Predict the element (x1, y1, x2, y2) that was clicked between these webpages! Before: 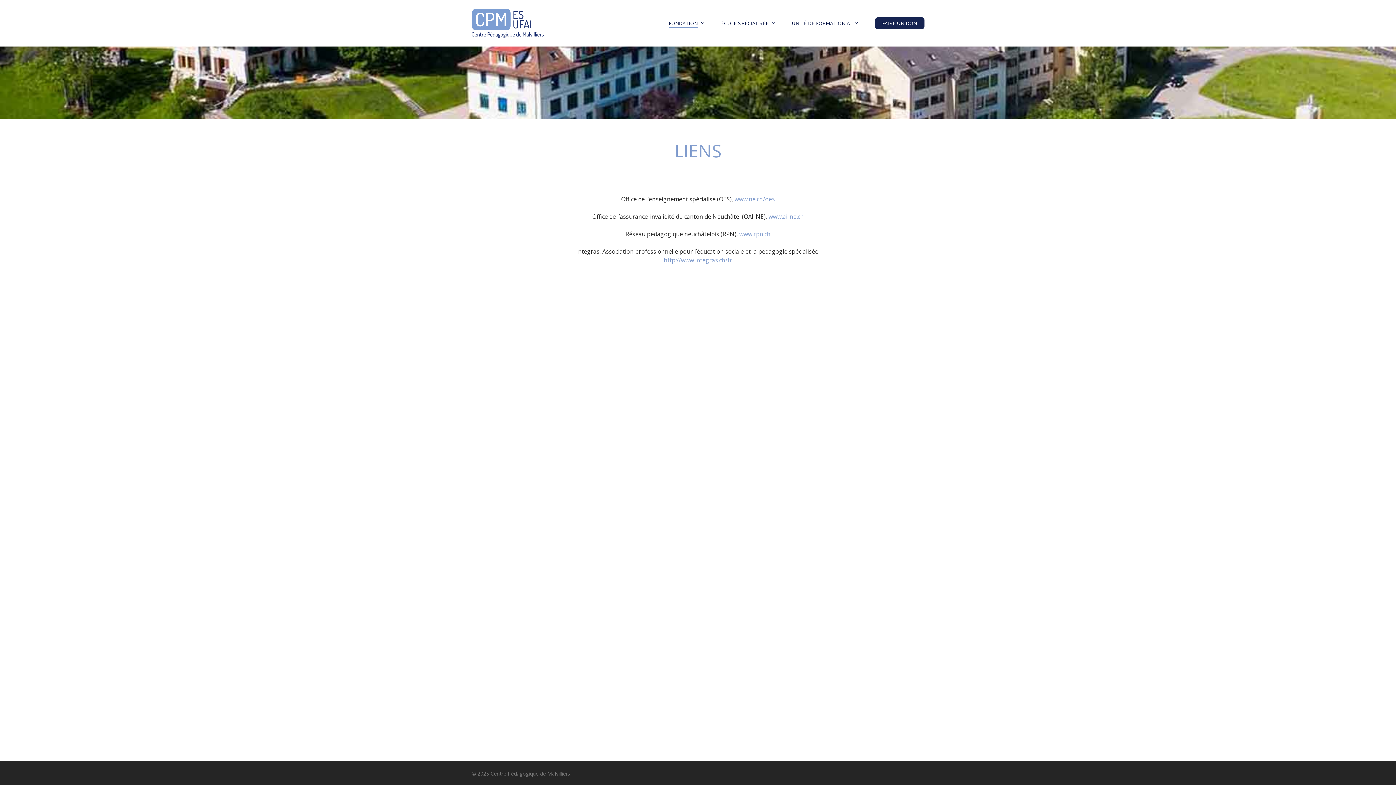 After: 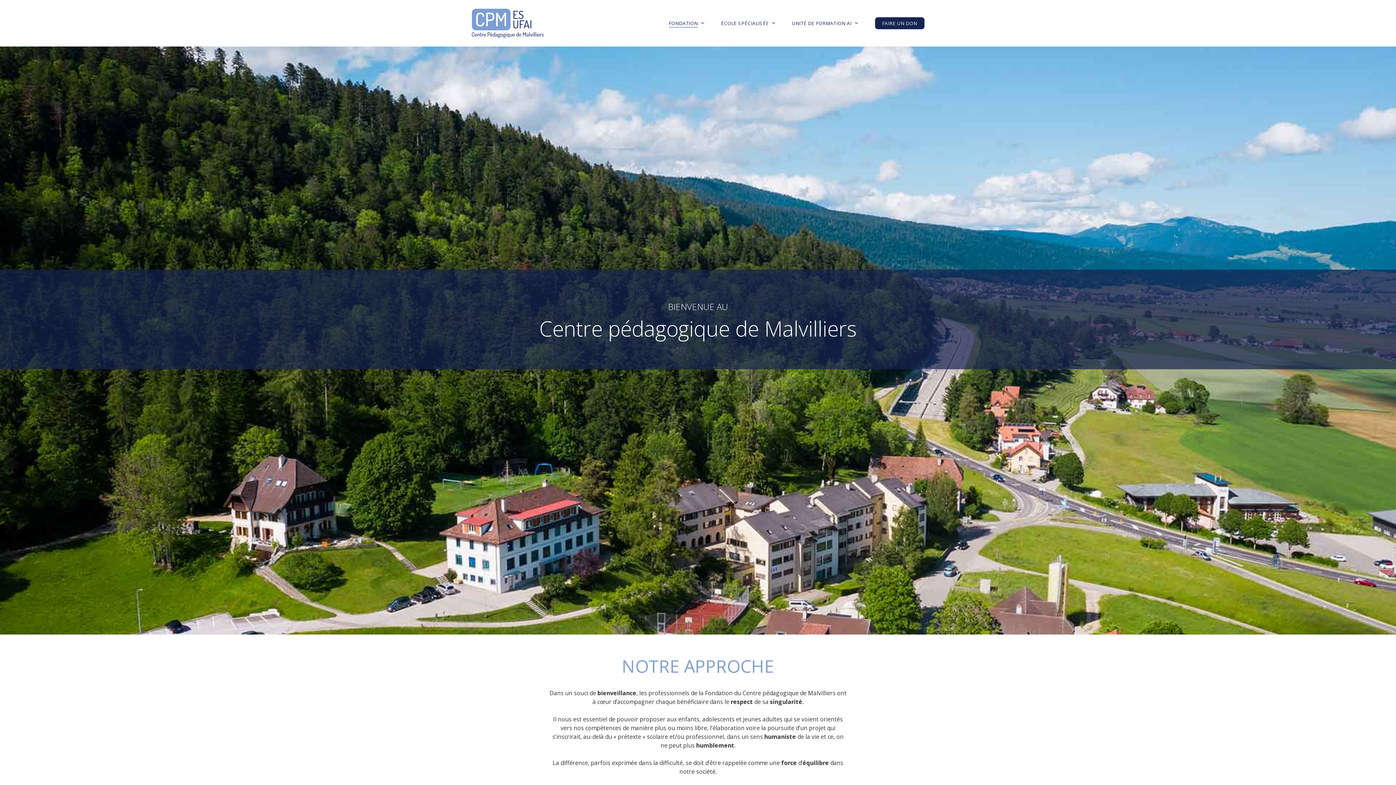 Action: bbox: (471, 8, 543, 37)